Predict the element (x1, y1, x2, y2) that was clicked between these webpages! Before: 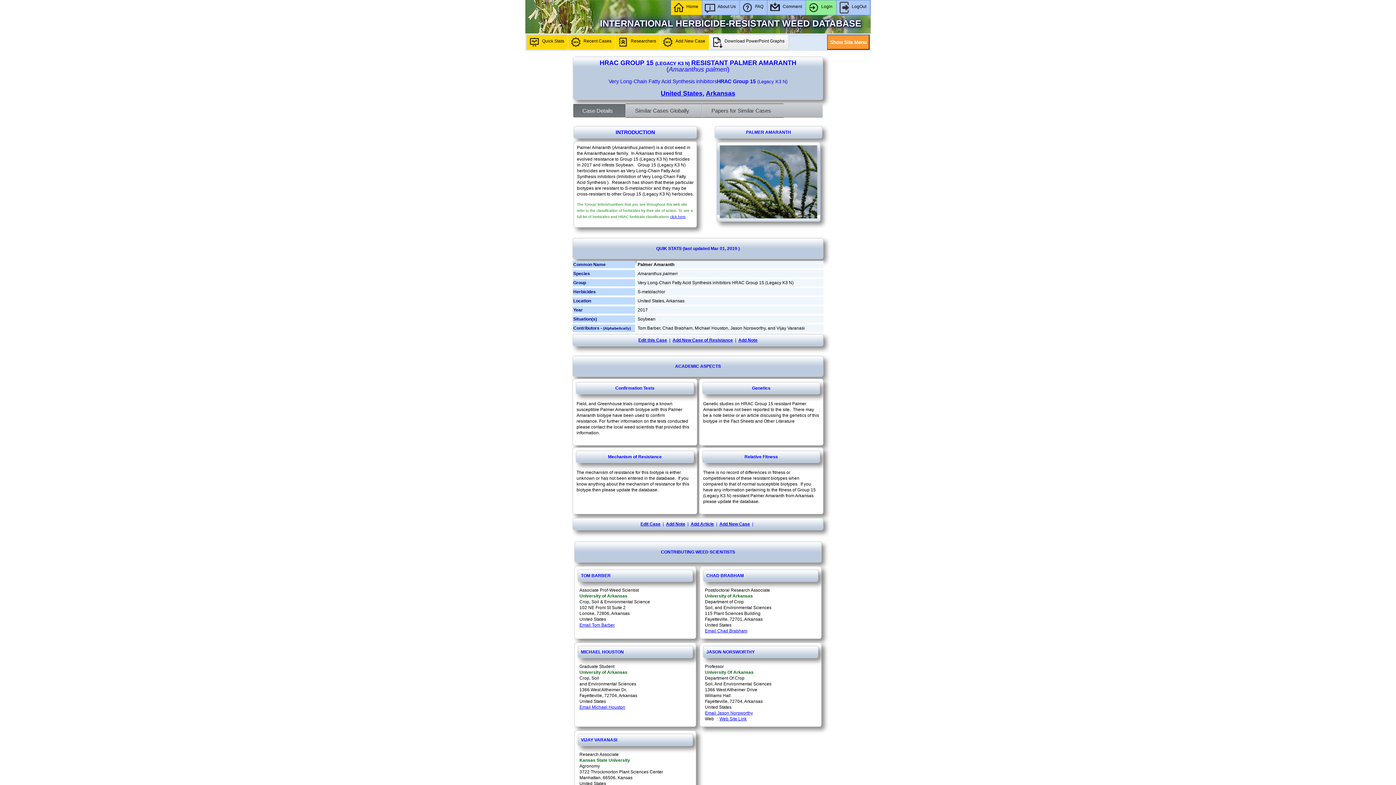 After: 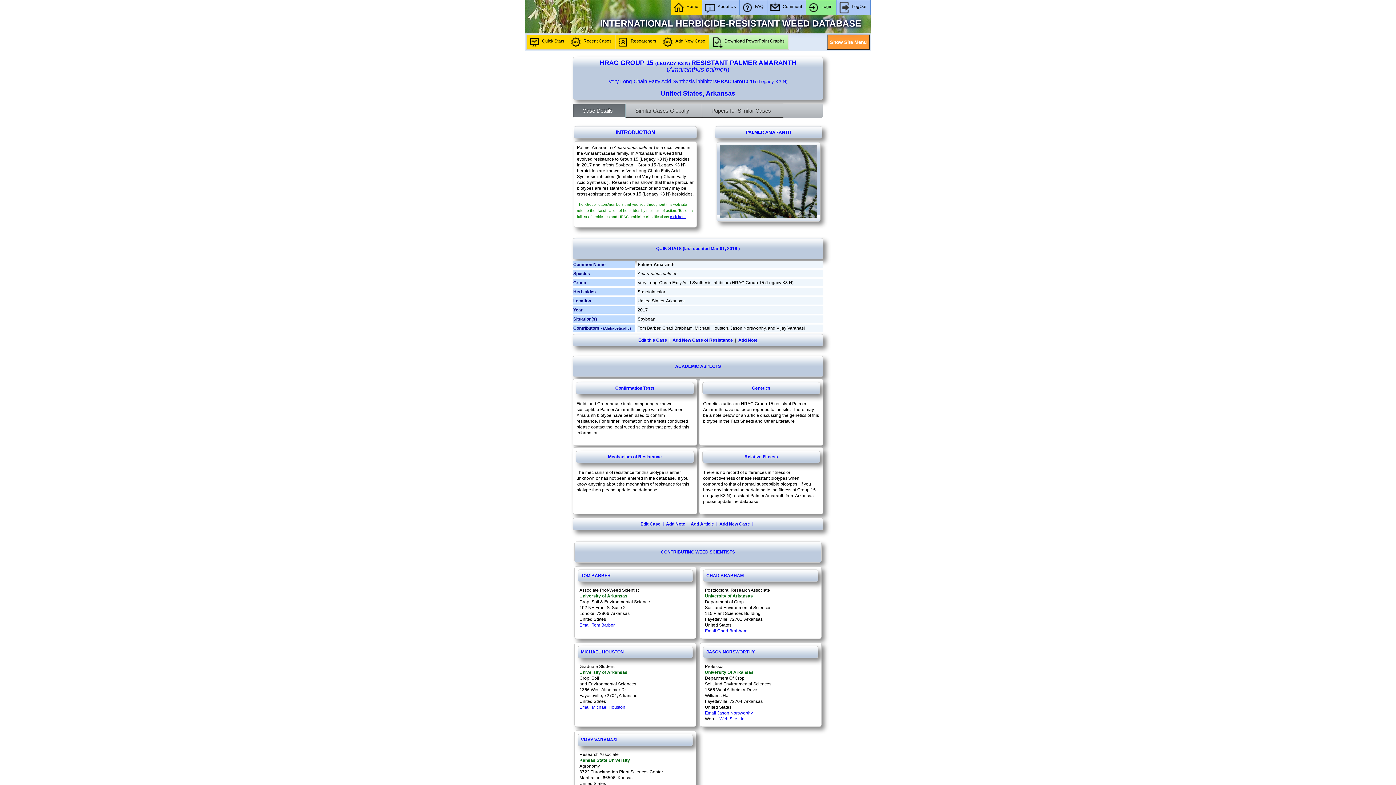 Action: label: Download PowerPoint Graphs bbox: (709, 34, 788, 49)